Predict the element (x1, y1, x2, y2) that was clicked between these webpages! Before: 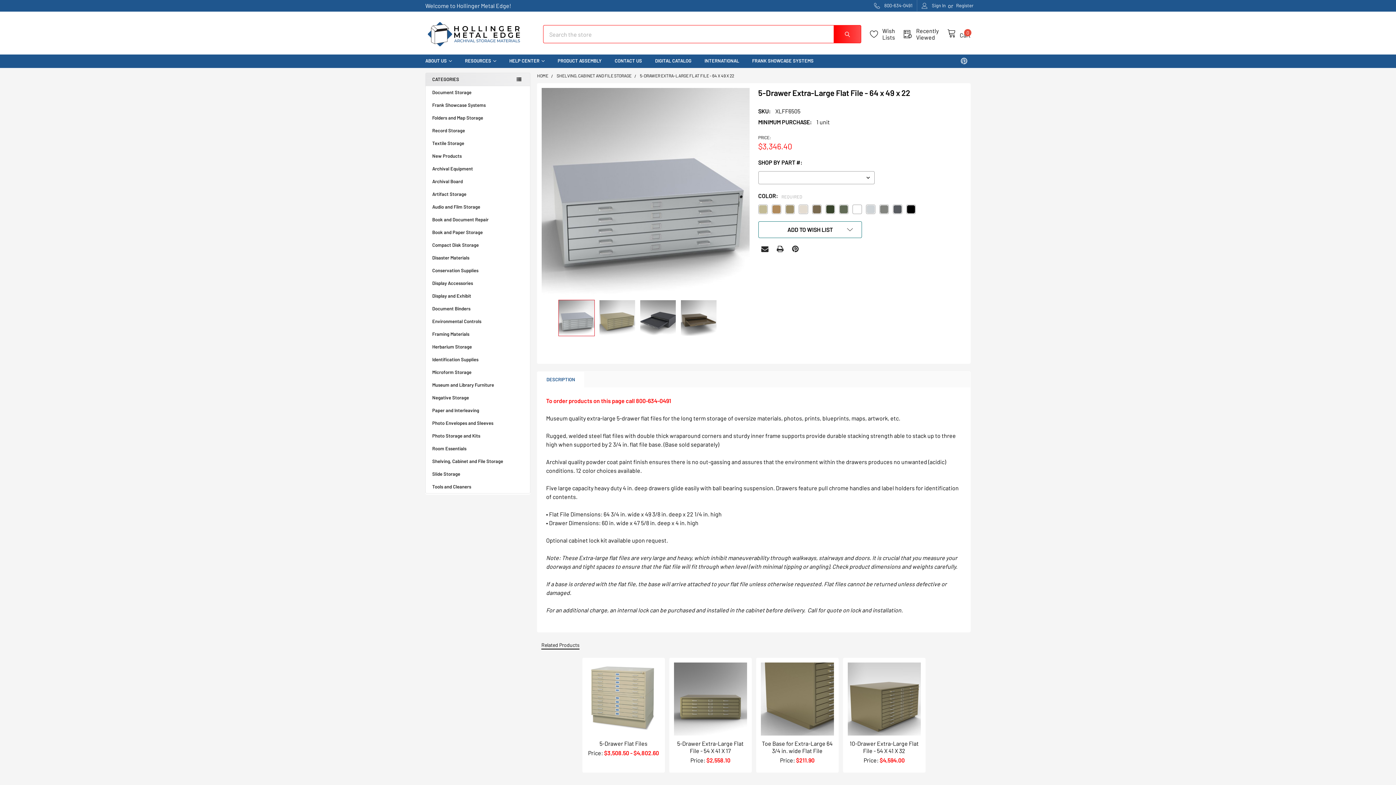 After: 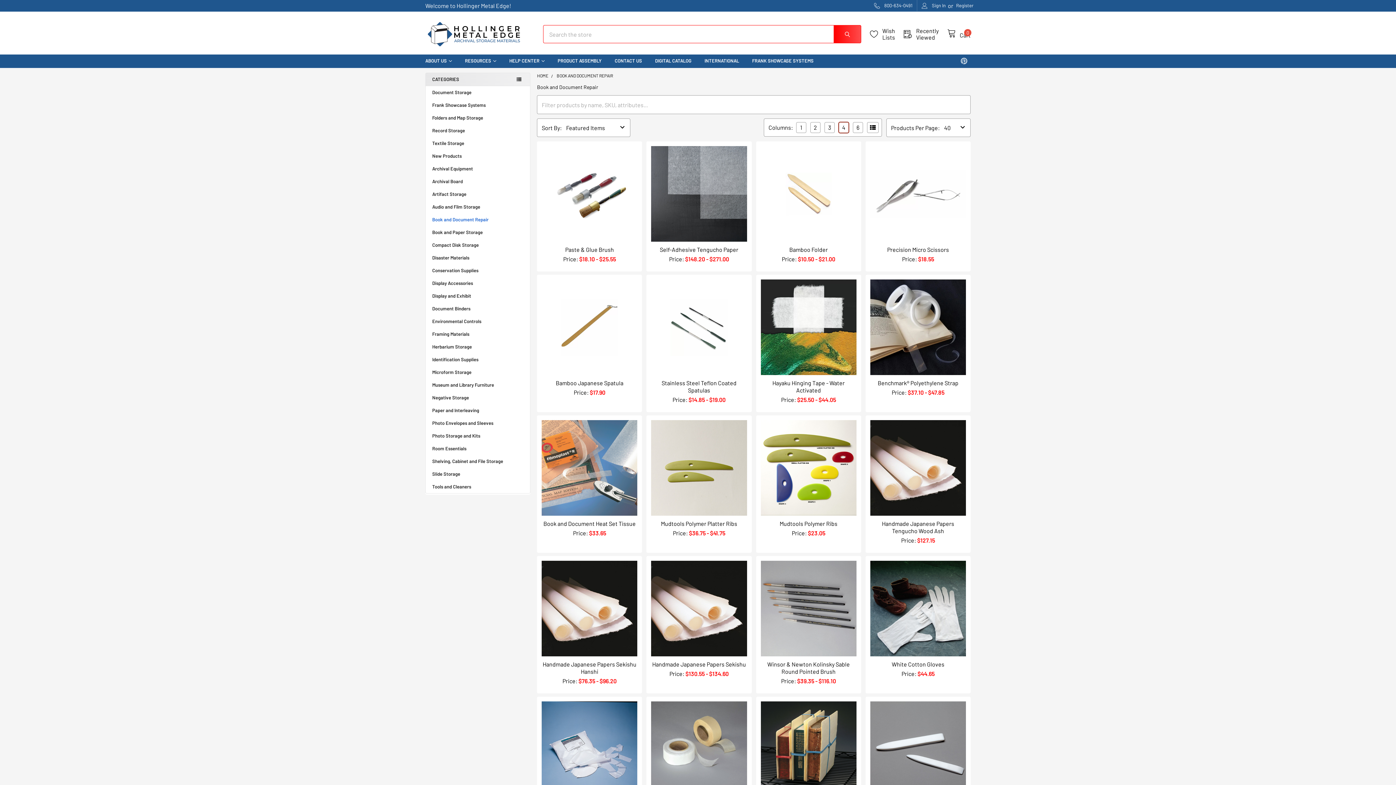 Action: label: Book and Document Repair bbox: (425, 213, 530, 226)